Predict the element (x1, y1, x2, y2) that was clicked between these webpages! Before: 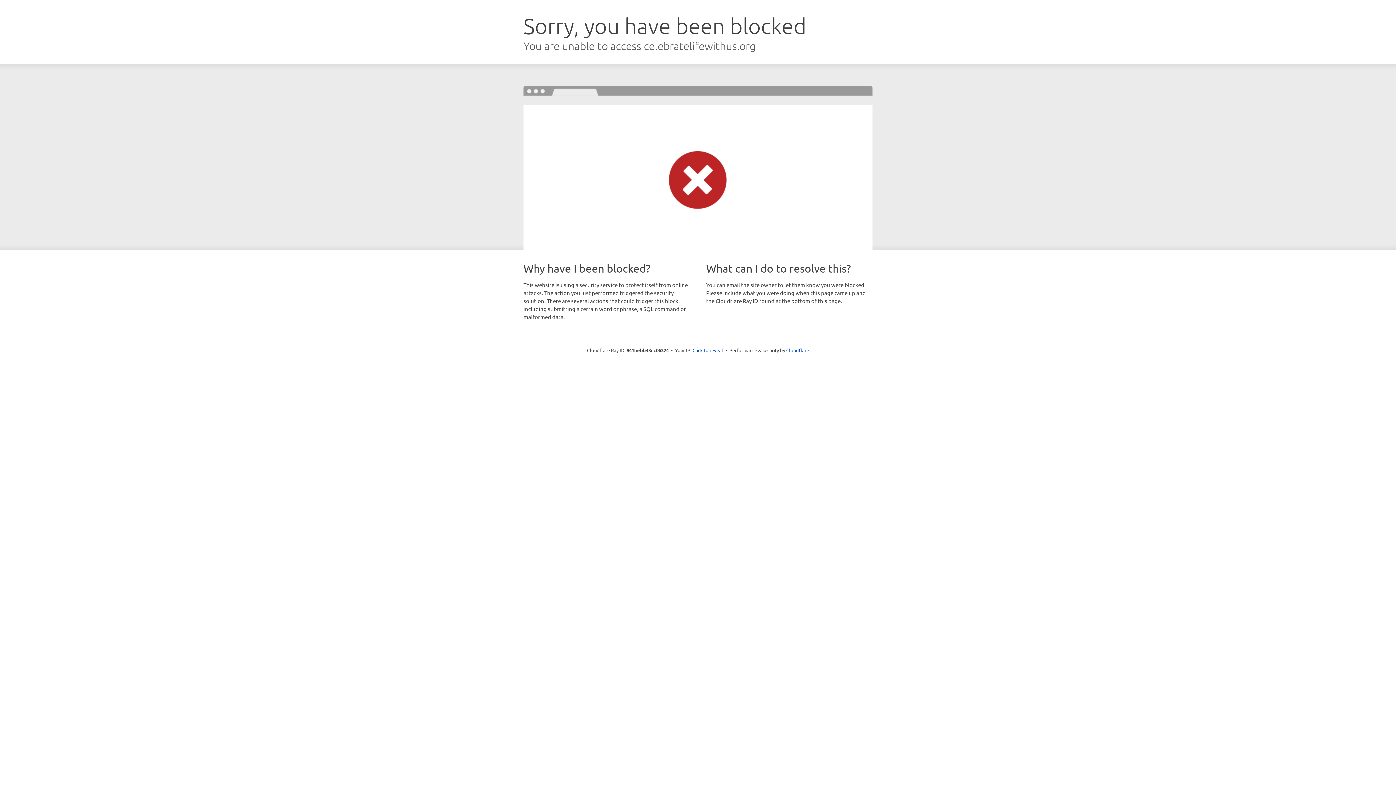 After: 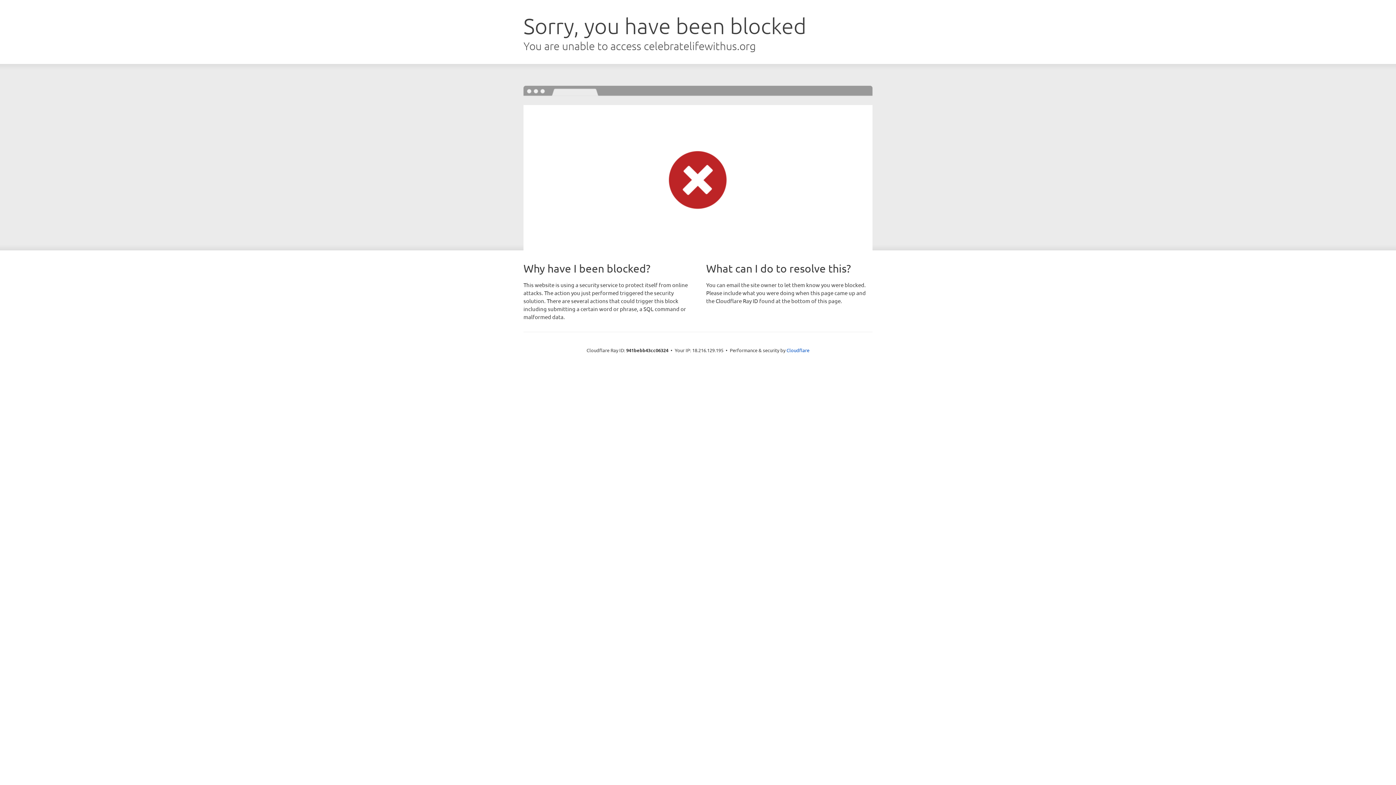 Action: label: Click to reveal bbox: (692, 346, 723, 353)